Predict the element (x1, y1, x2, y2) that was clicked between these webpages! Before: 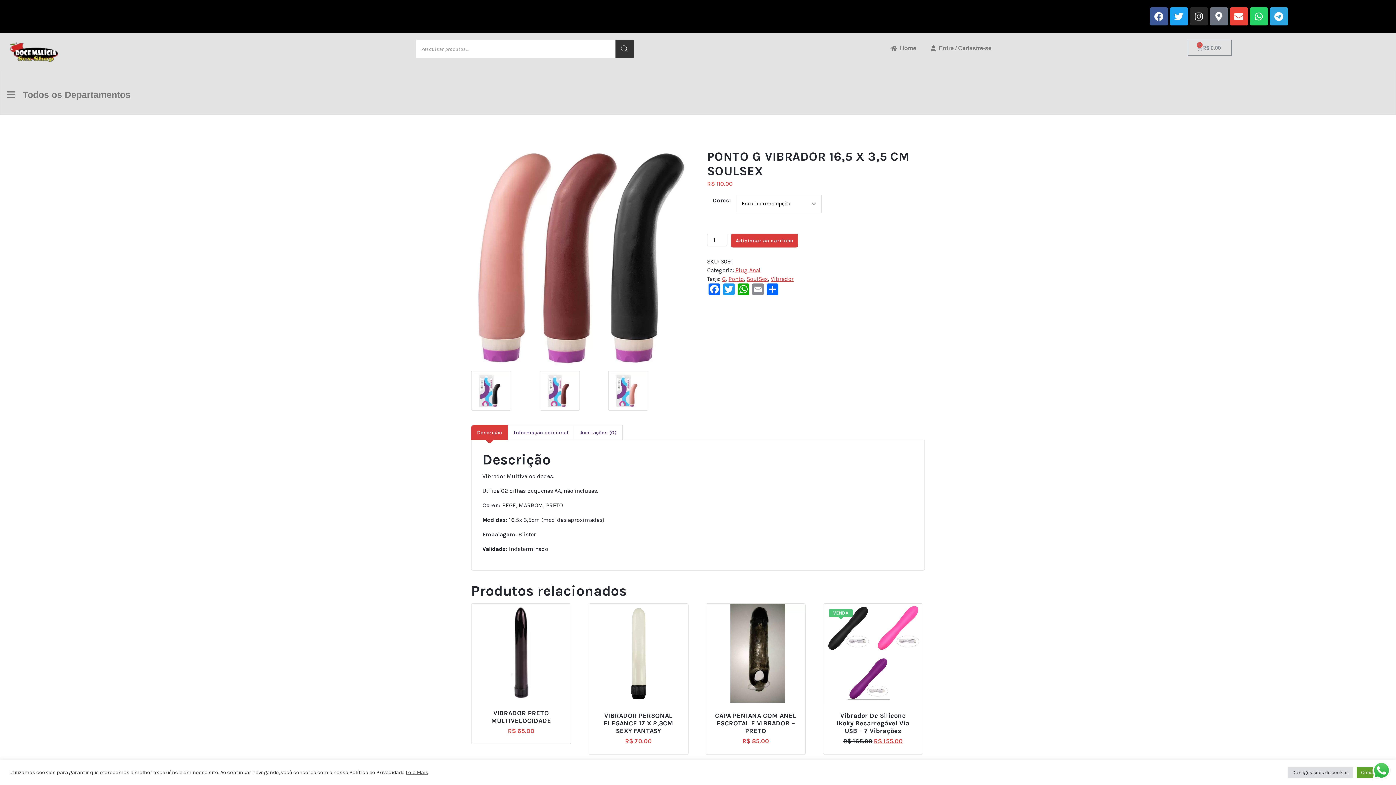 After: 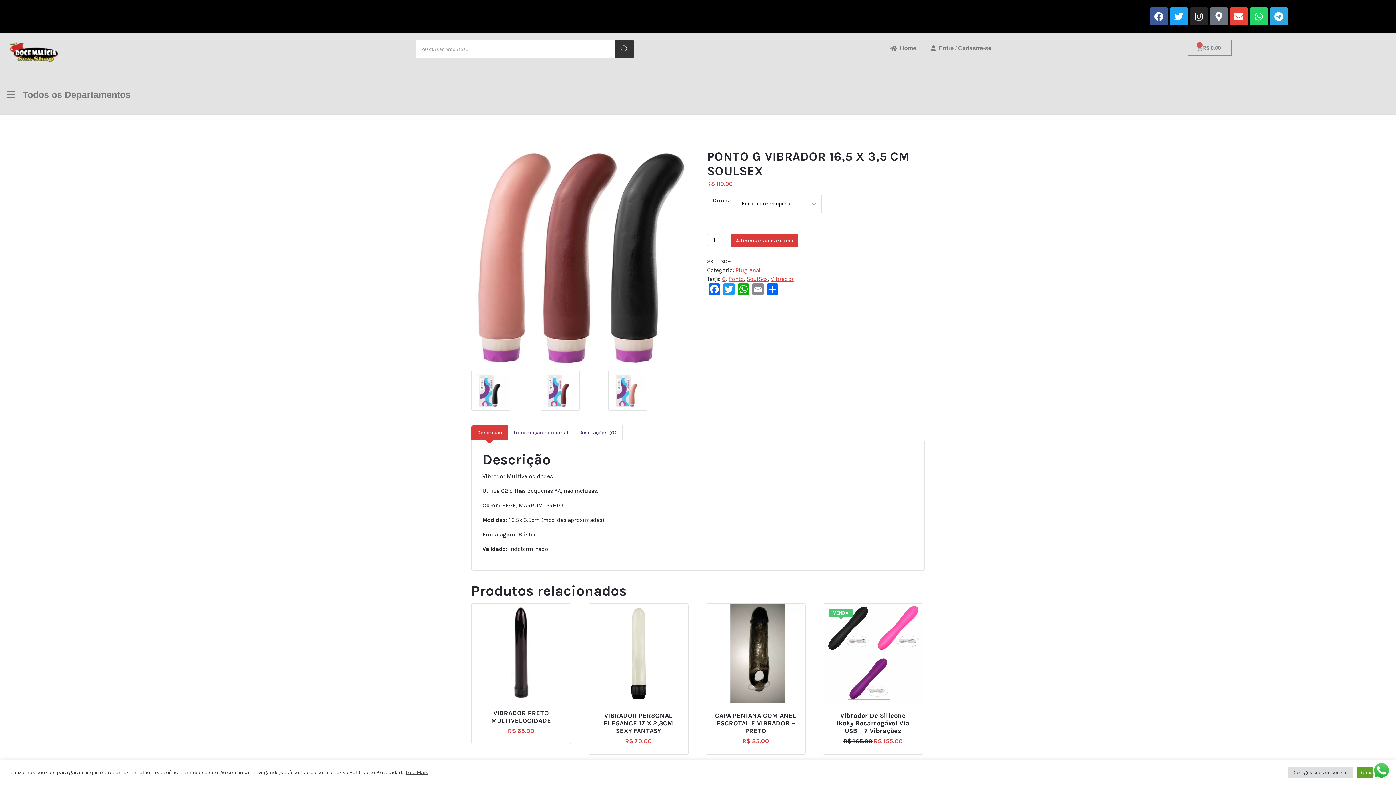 Action: label: Descrição bbox: (477, 425, 502, 440)